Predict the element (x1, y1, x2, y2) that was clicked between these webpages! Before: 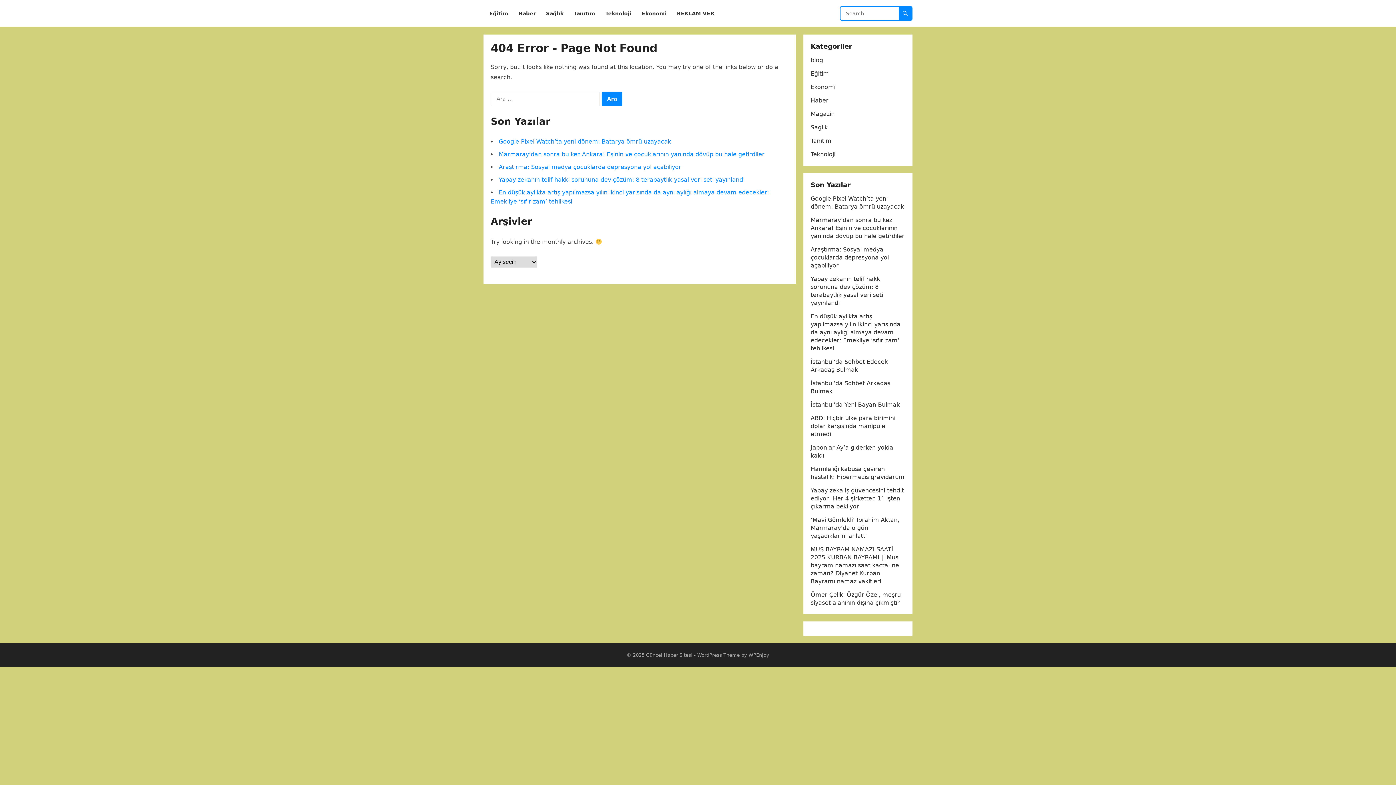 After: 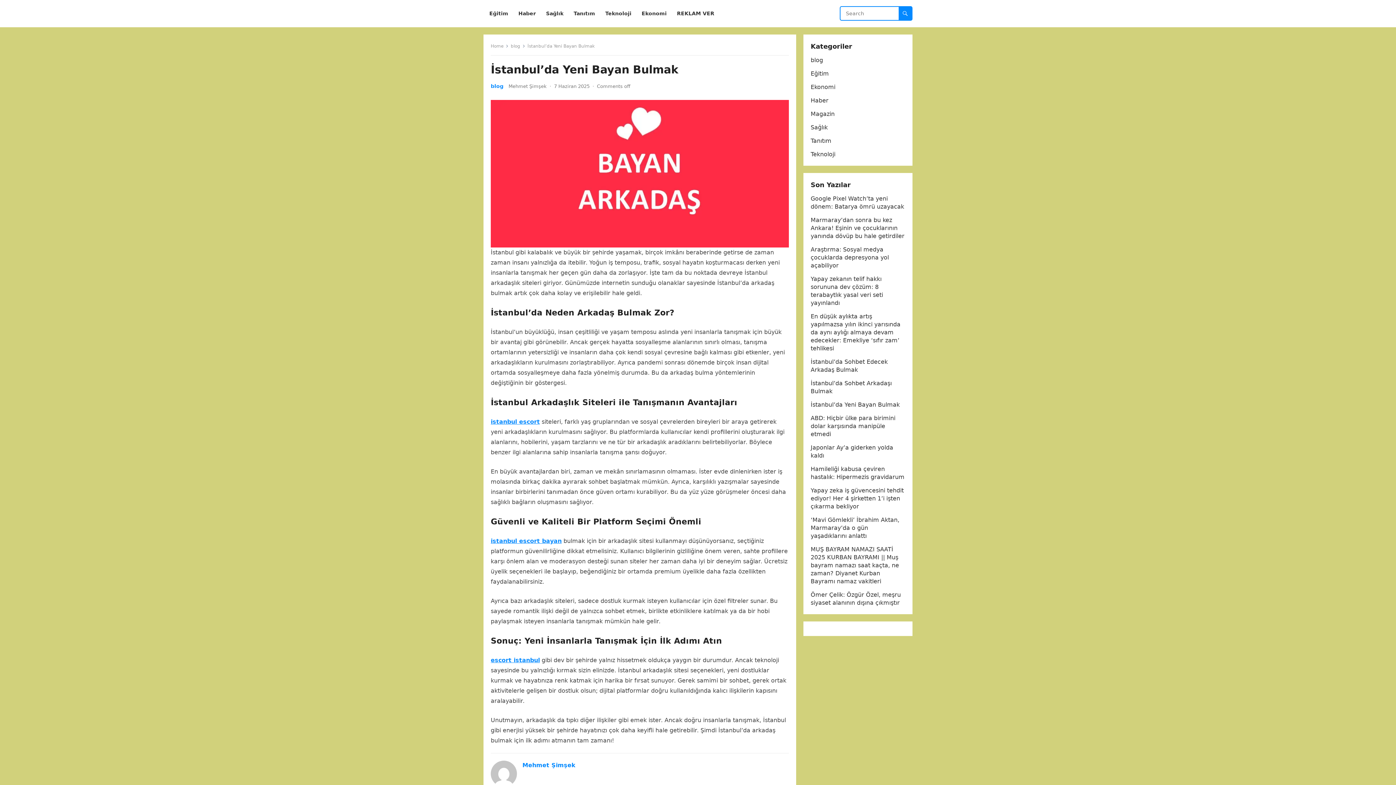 Action: label: İstanbul’da Yeni Bayan Bulmak bbox: (810, 401, 900, 408)